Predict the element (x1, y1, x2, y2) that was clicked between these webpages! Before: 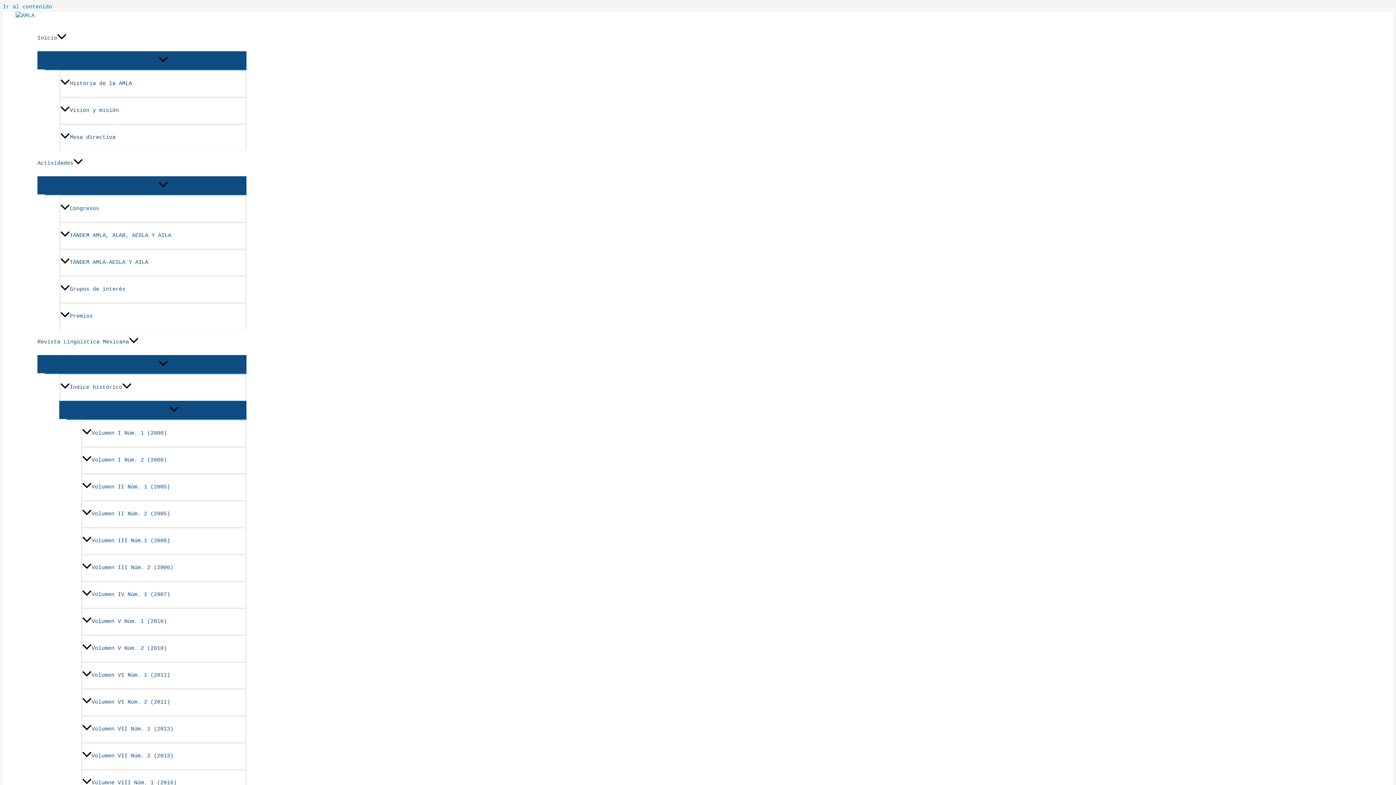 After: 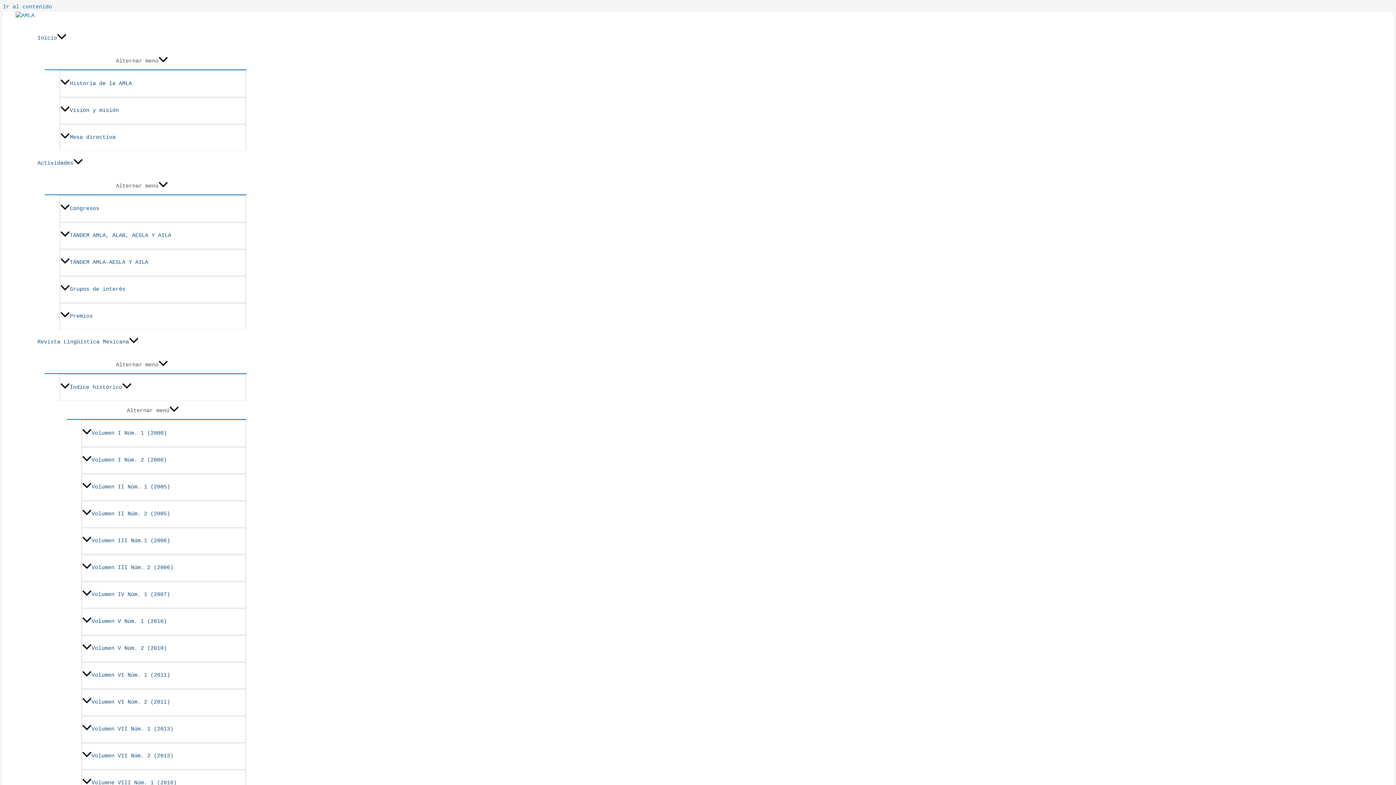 Action: bbox: (59, 302, 246, 329) label: Premios